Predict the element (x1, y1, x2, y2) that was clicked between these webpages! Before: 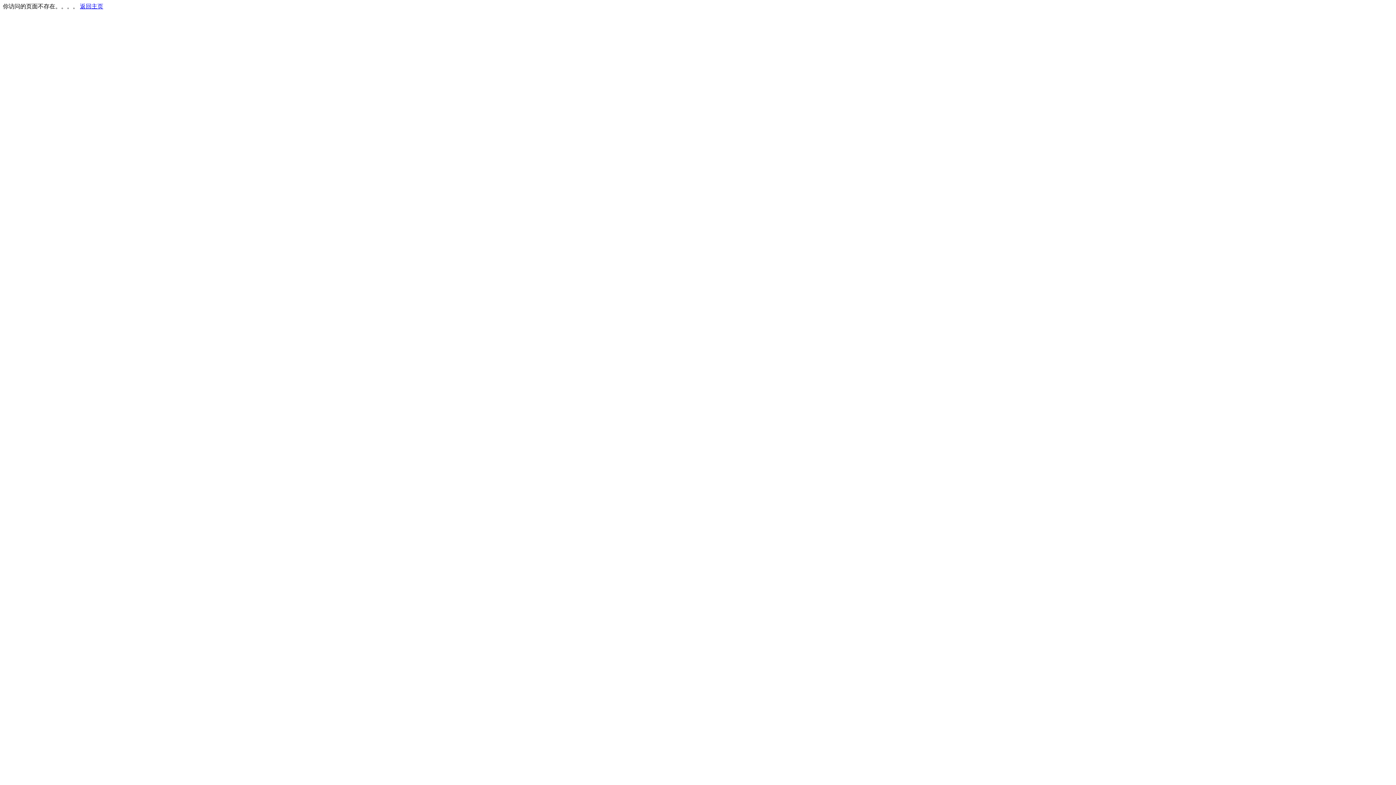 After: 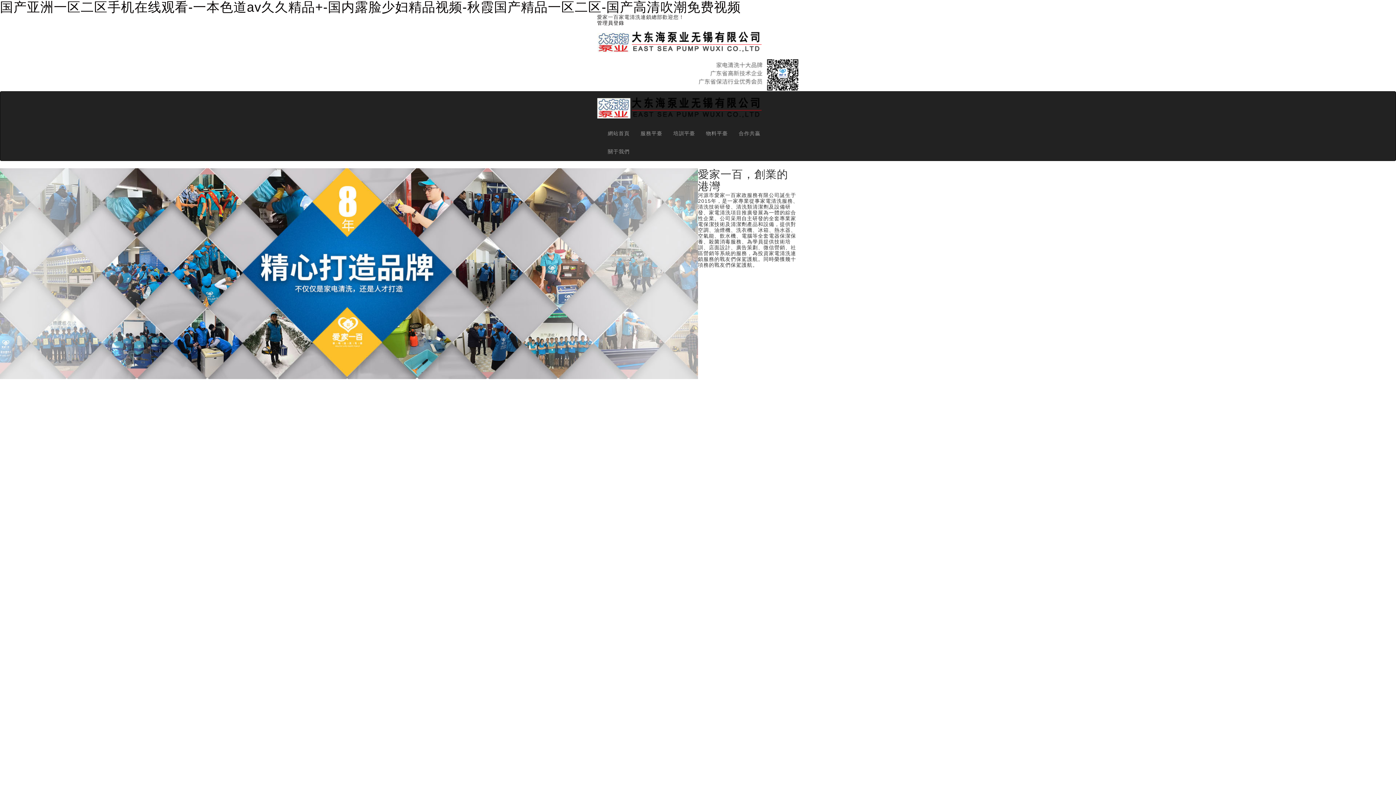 Action: label: 返回主页 bbox: (80, 3, 103, 9)